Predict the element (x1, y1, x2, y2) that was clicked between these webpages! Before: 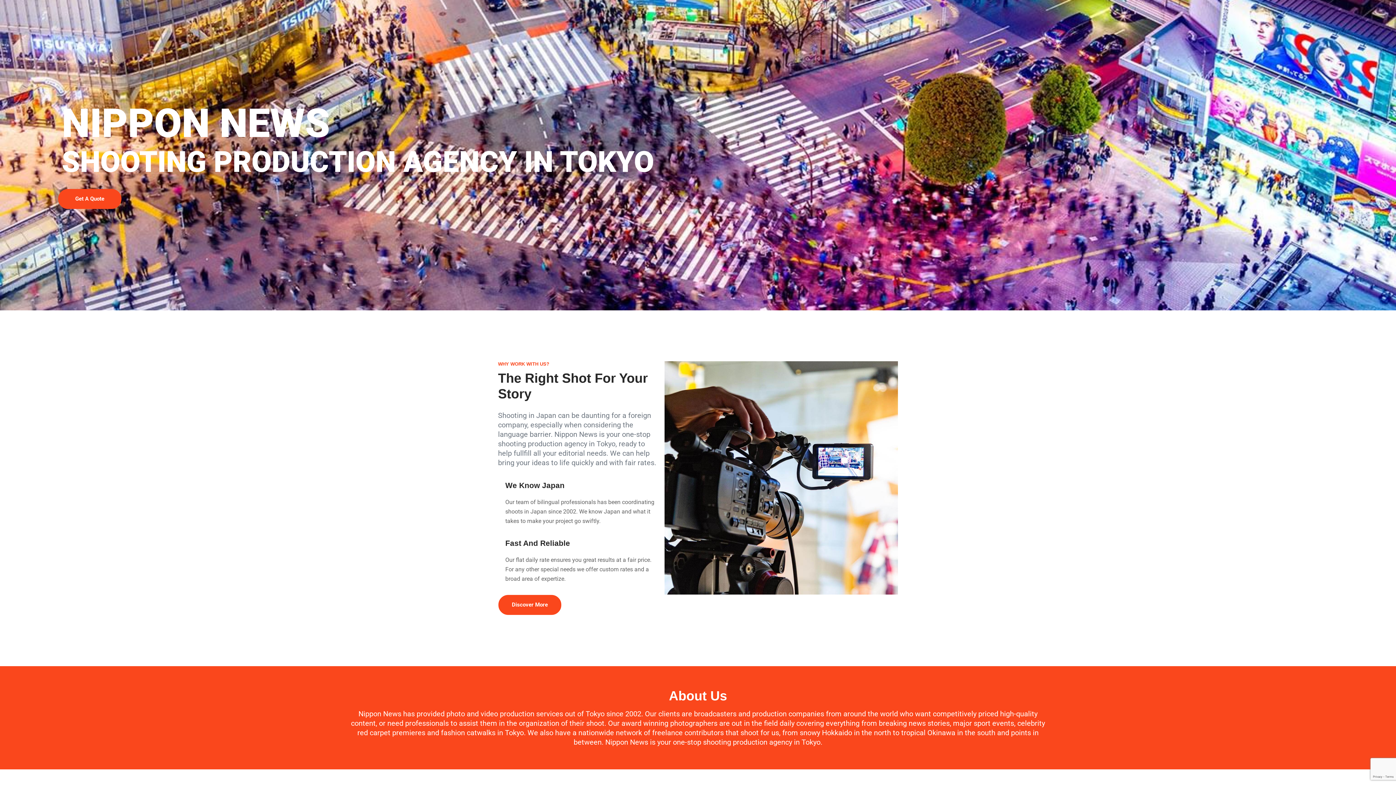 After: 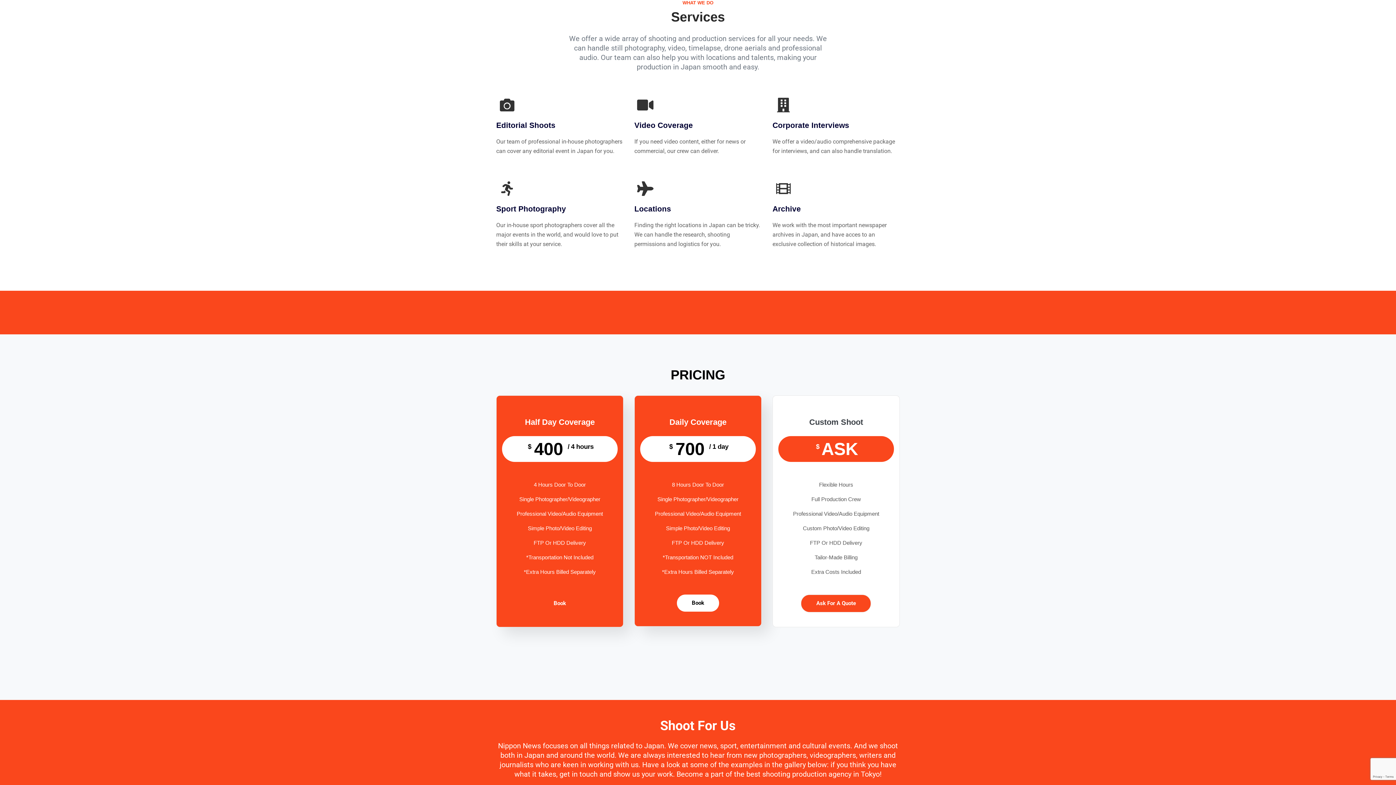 Action: label: Discover More bbox: (498, 594, 561, 615)